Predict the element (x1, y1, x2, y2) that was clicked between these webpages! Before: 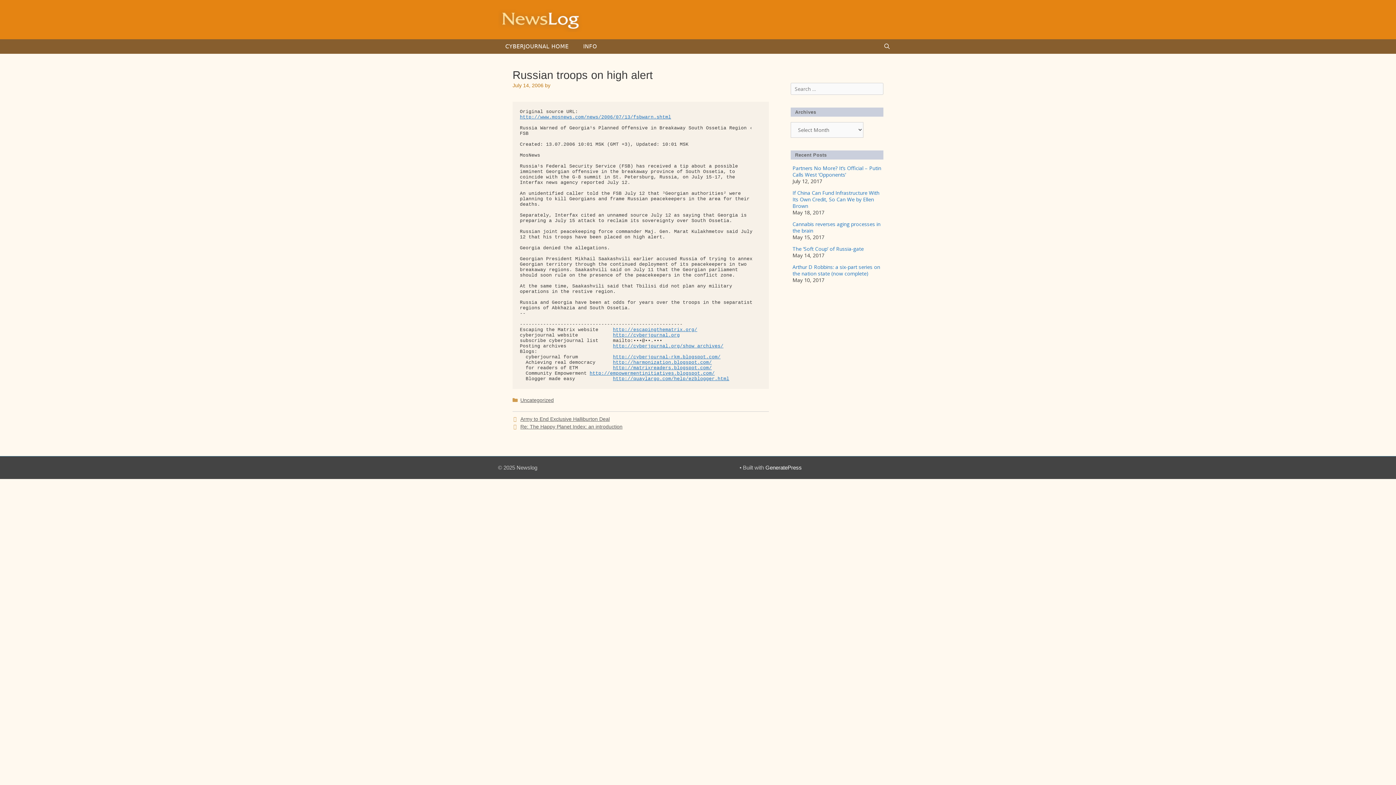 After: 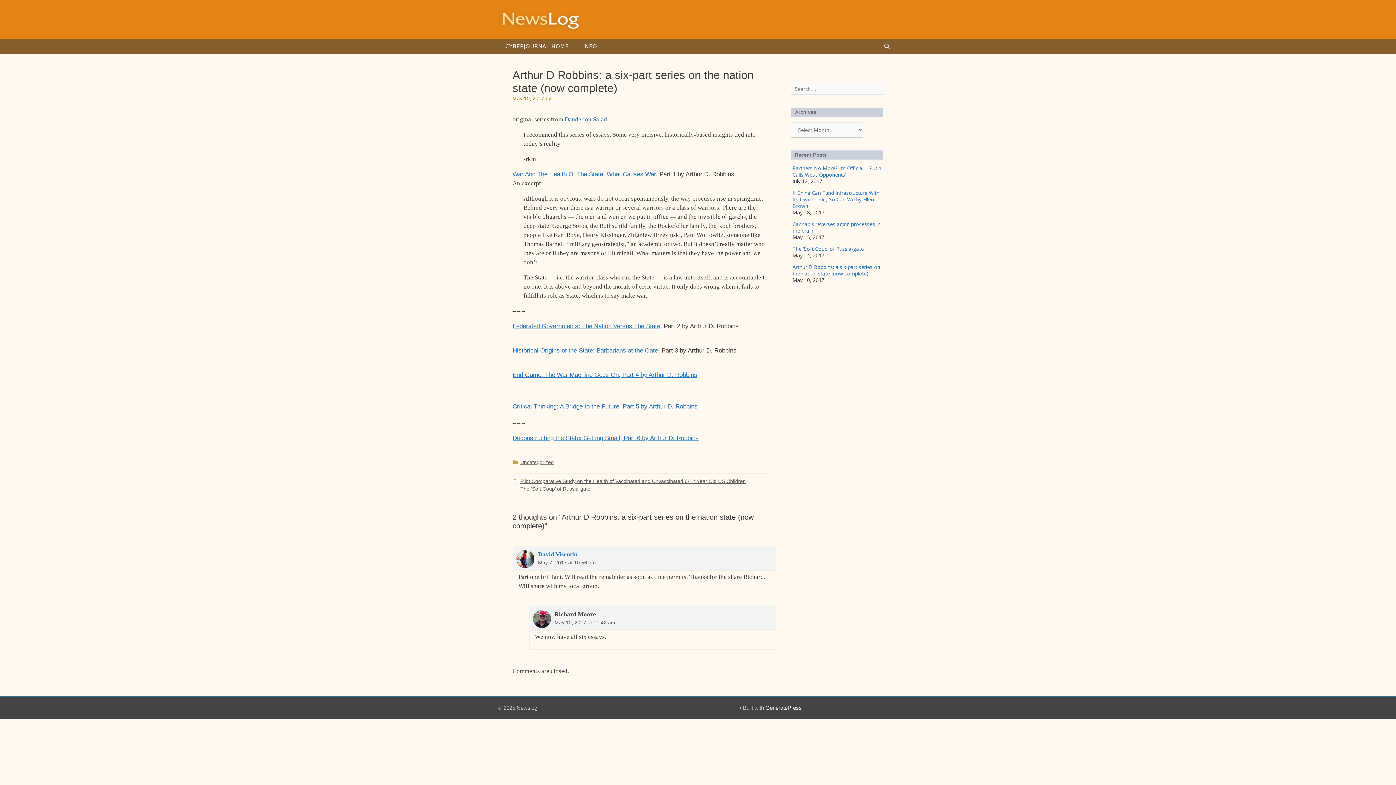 Action: bbox: (792, 263, 880, 277) label: Arthur D Robbins: a six-part series on the nation state (now complete)